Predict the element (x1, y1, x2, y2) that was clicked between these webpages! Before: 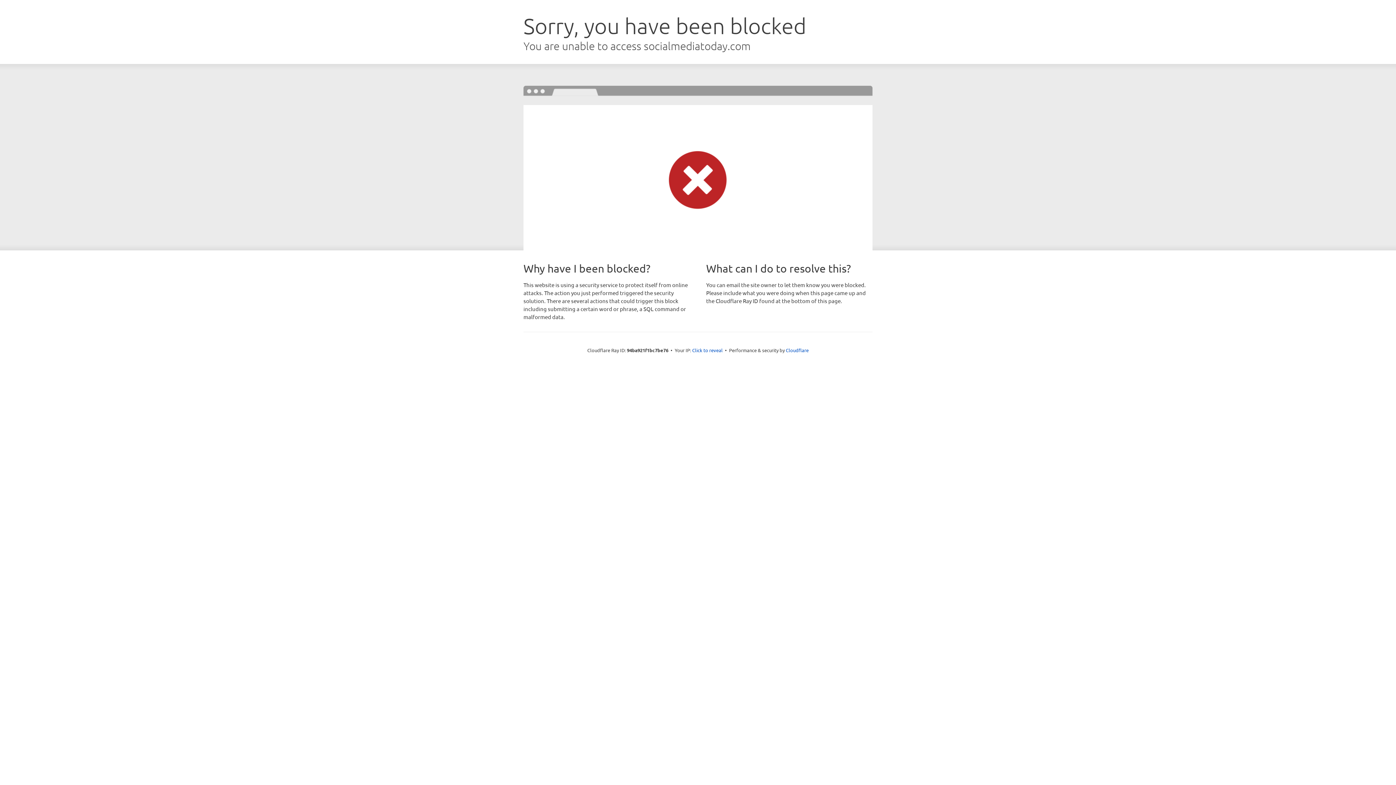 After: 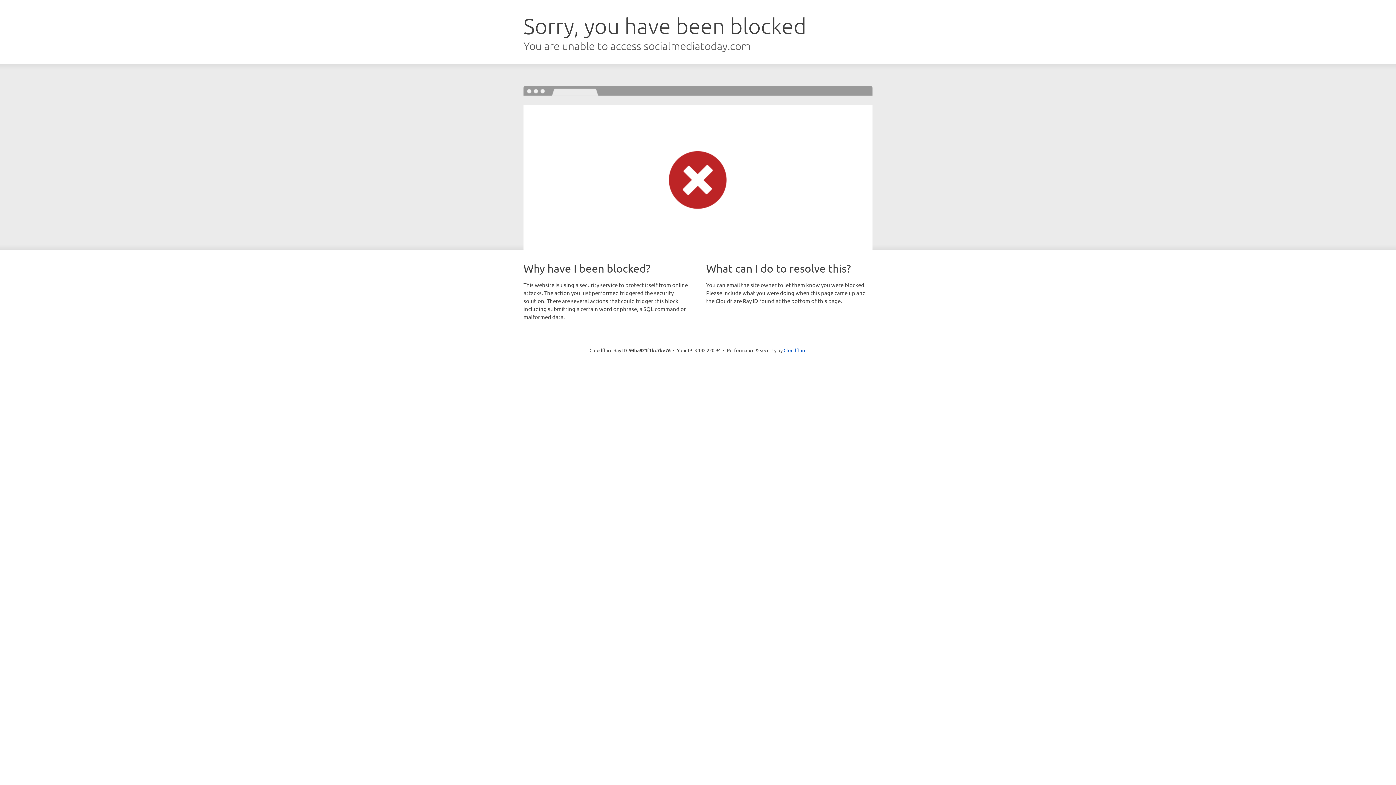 Action: label: Click to reveal bbox: (692, 346, 722, 353)